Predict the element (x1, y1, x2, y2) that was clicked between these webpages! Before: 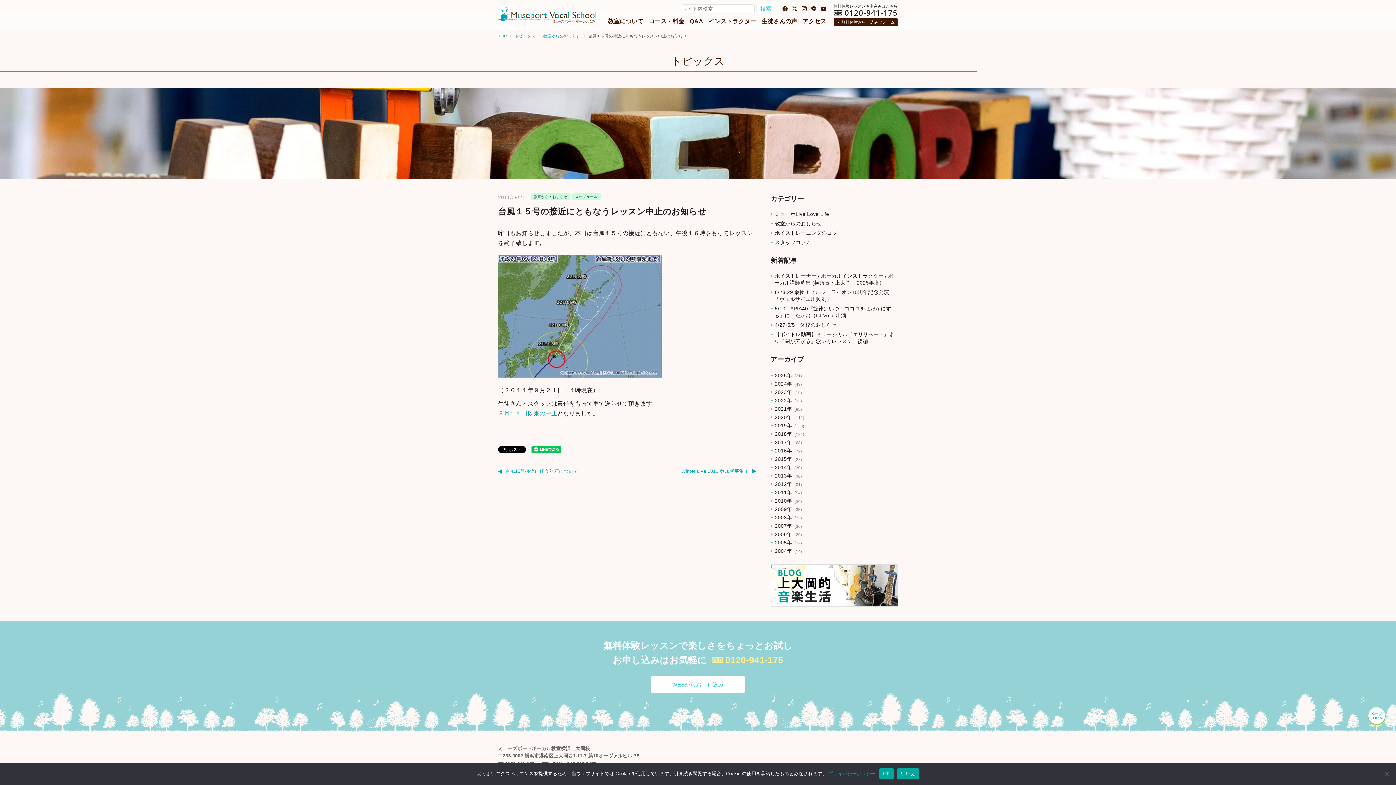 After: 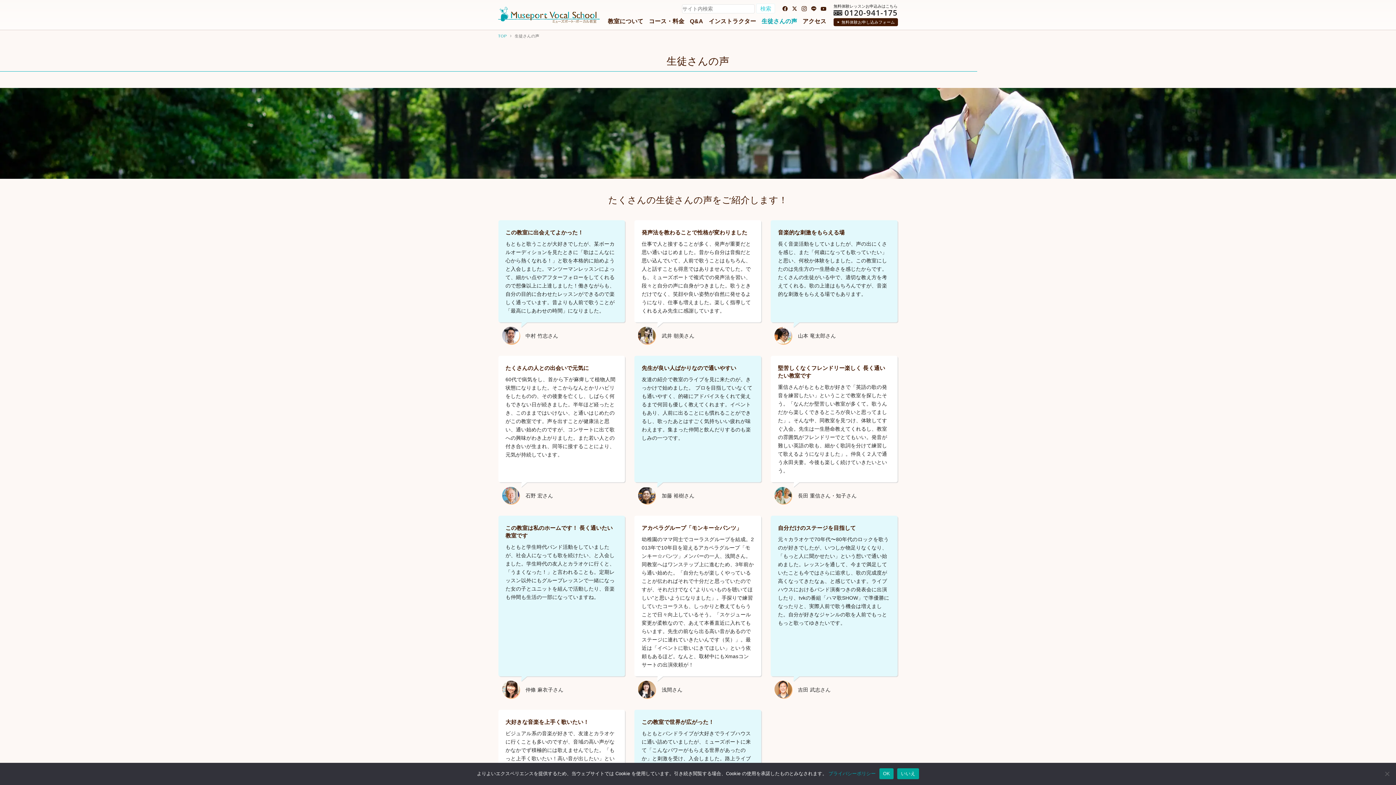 Action: label: 生徒さんの声 bbox: (761, 18, 797, 24)